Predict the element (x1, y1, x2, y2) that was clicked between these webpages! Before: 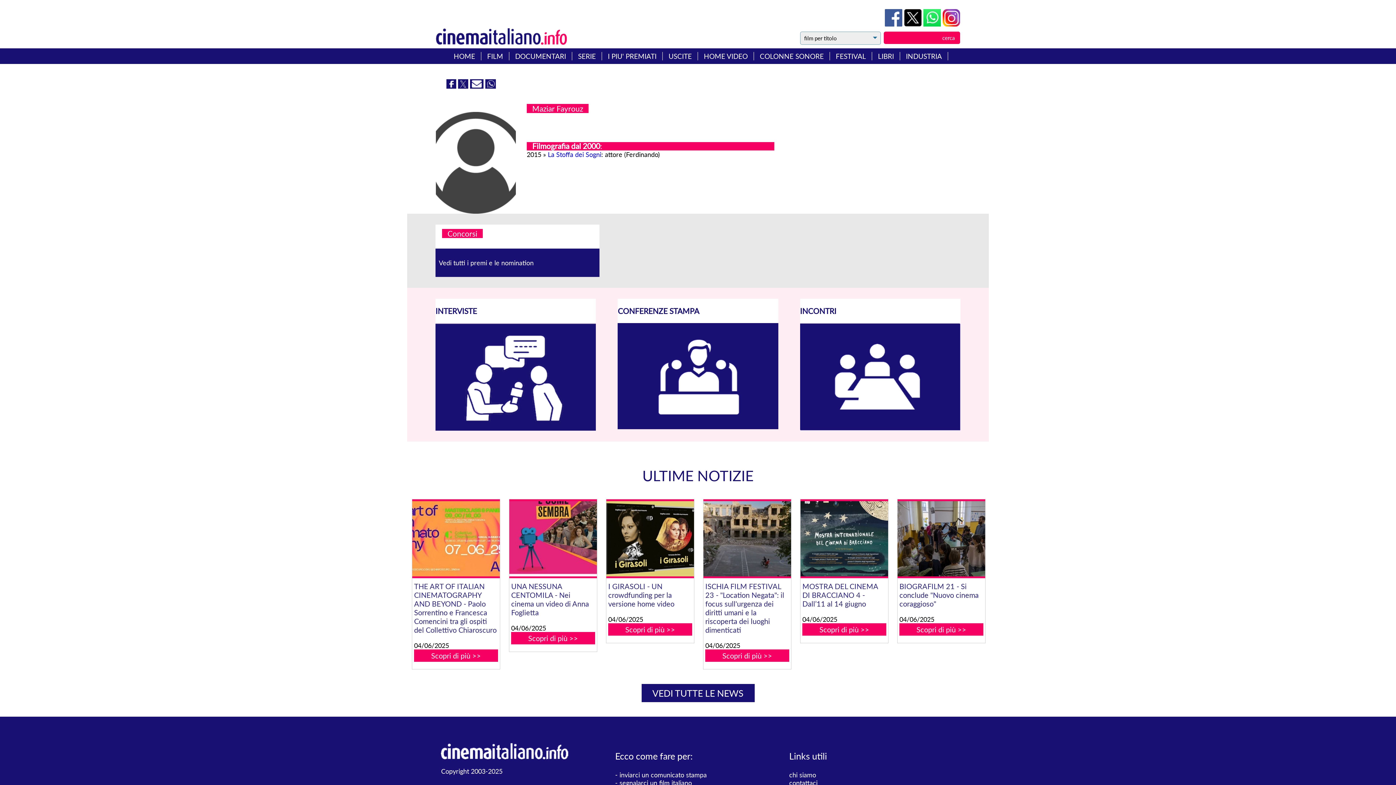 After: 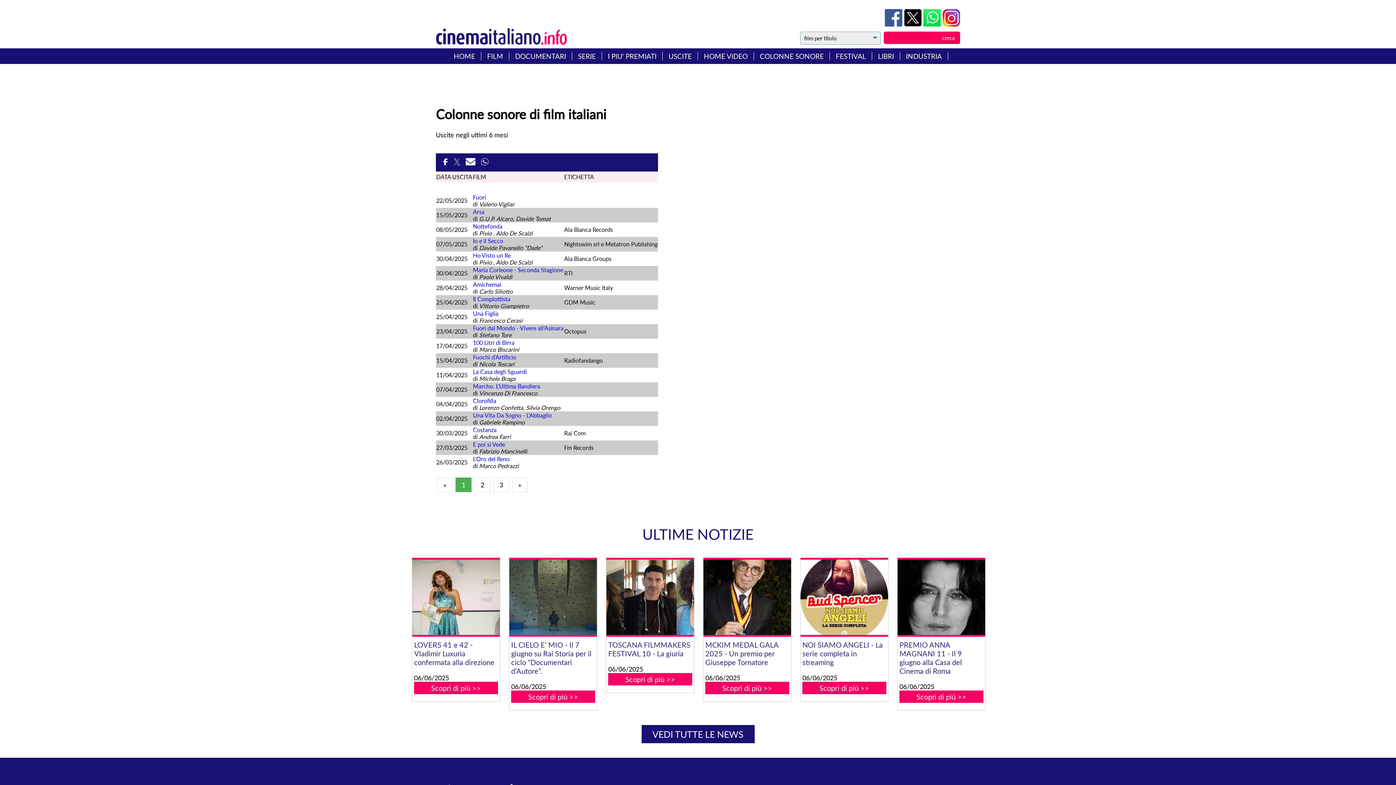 Action: label: COLONNE SONORE bbox: (760, 52, 824, 60)